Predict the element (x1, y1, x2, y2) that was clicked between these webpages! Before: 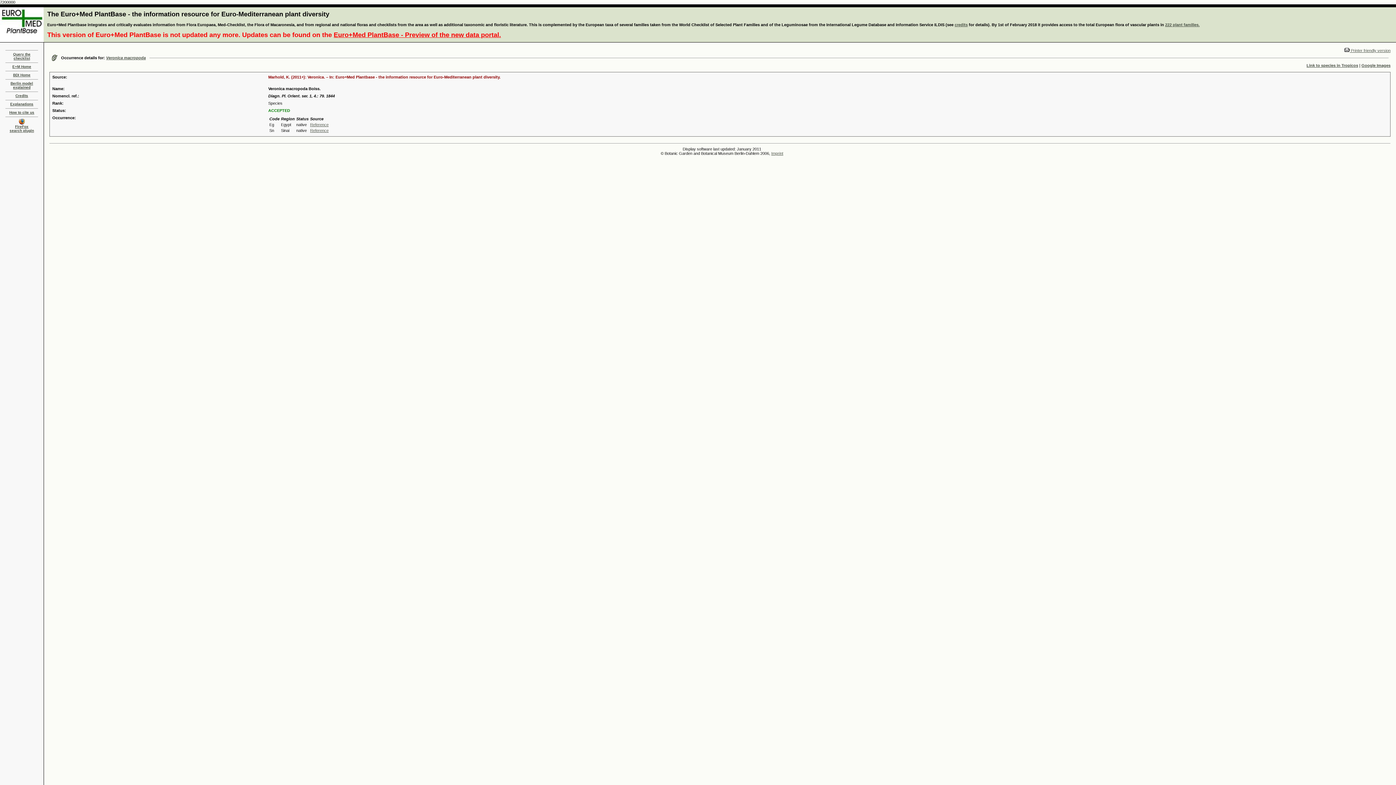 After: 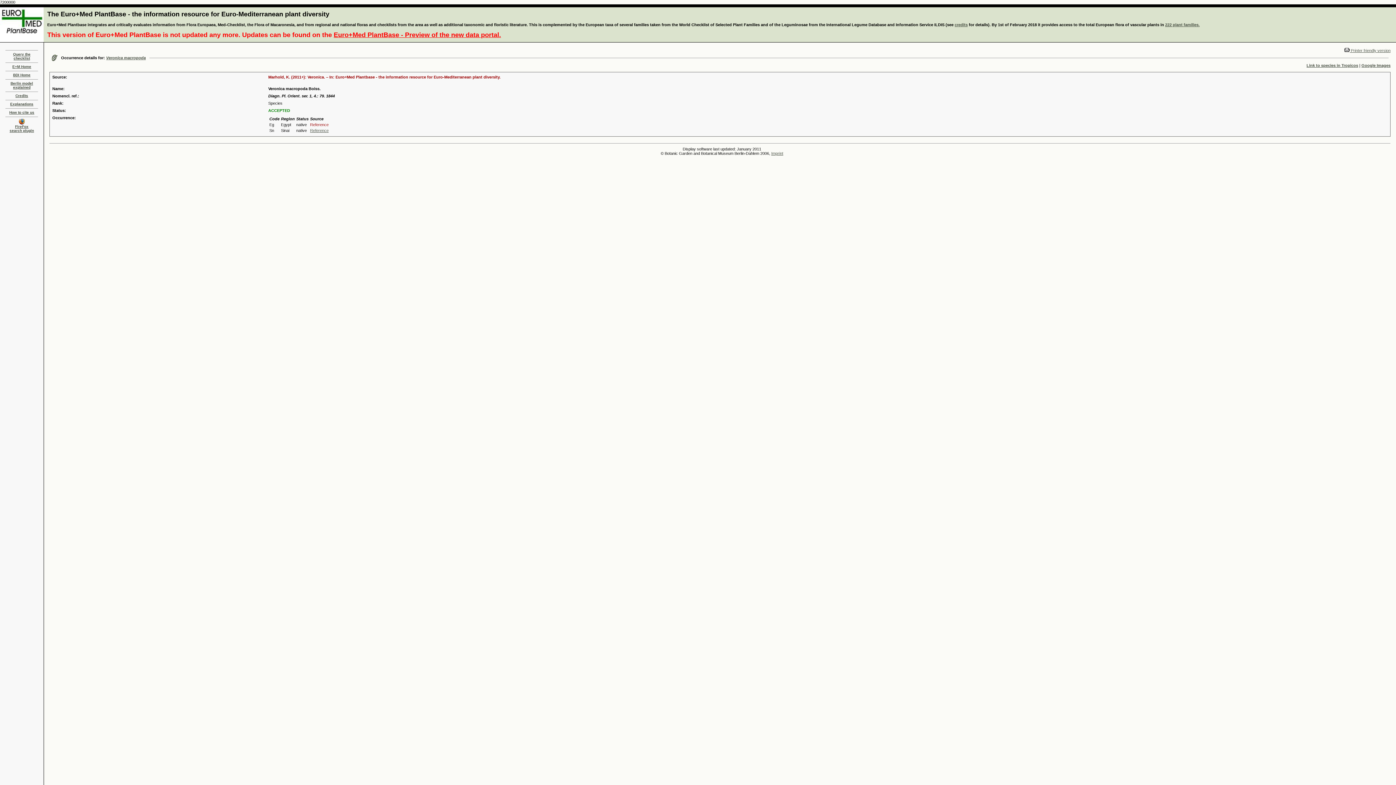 Action: label: Reference bbox: (310, 122, 328, 126)